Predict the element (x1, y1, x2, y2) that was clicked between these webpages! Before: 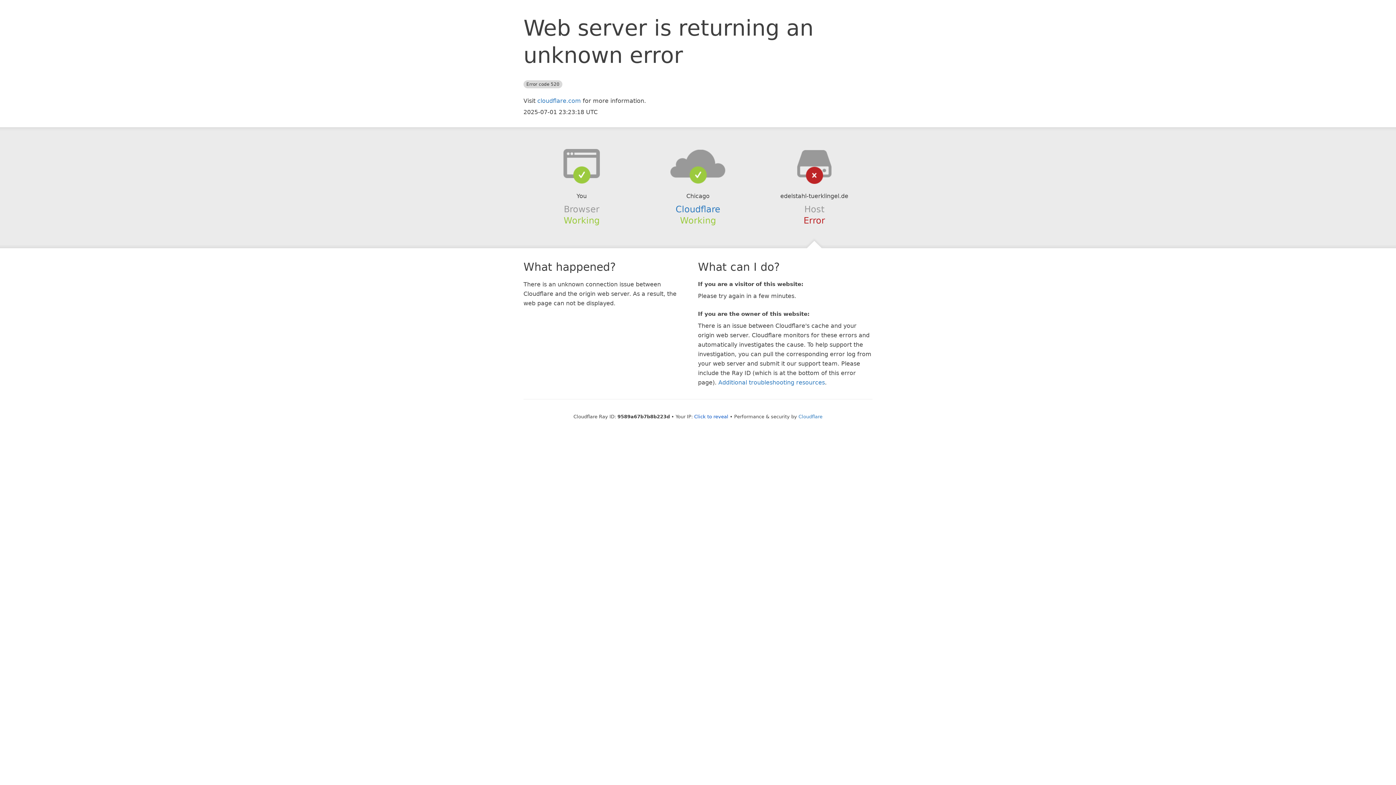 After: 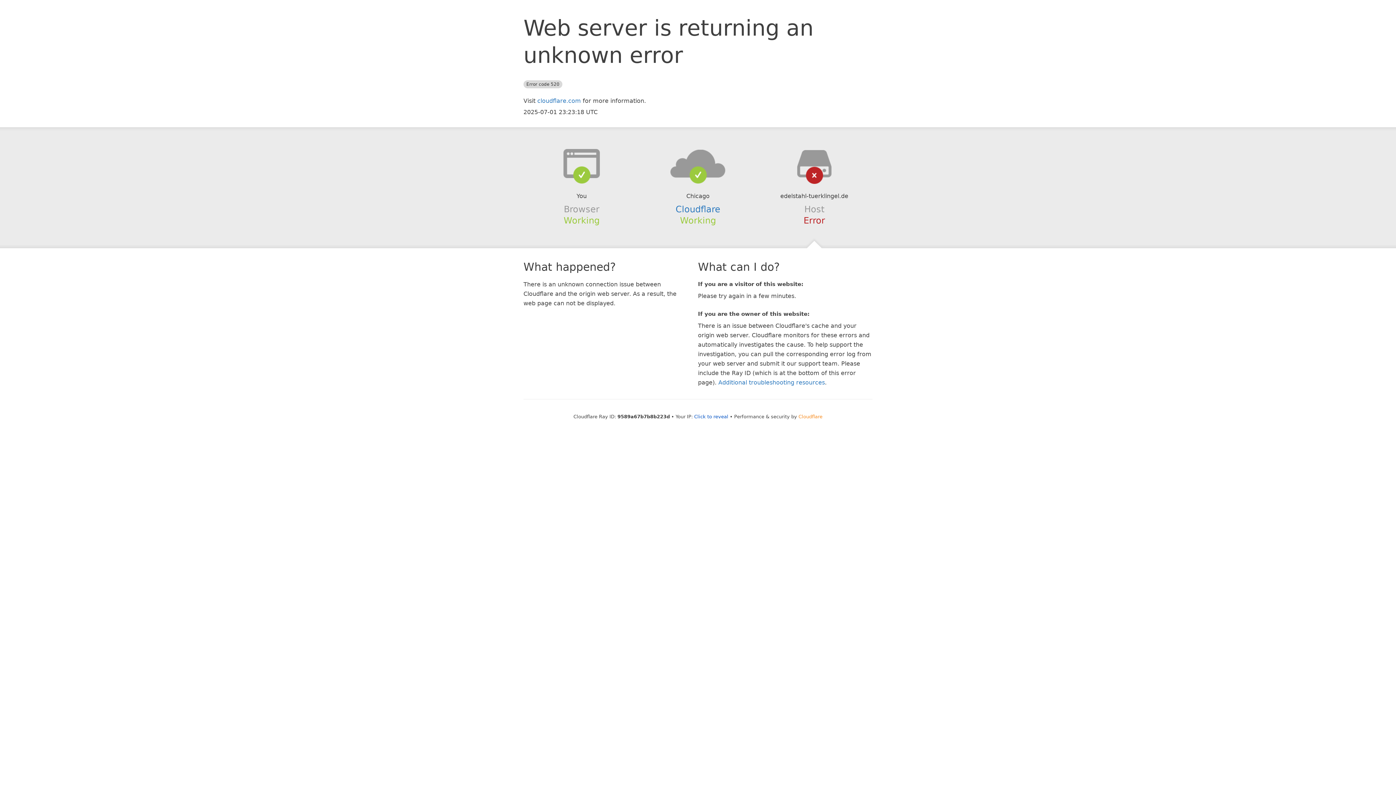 Action: bbox: (798, 414, 822, 419) label: Cloudflare